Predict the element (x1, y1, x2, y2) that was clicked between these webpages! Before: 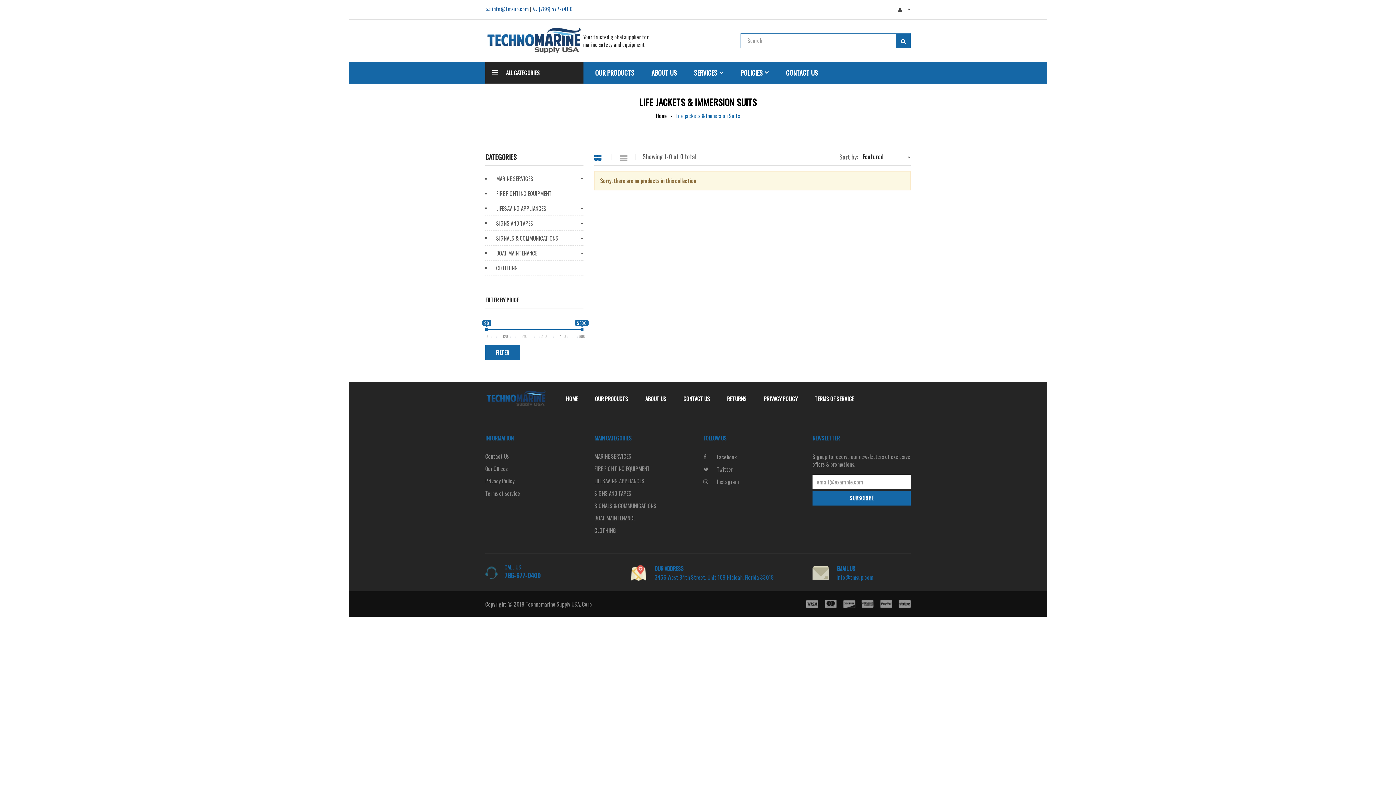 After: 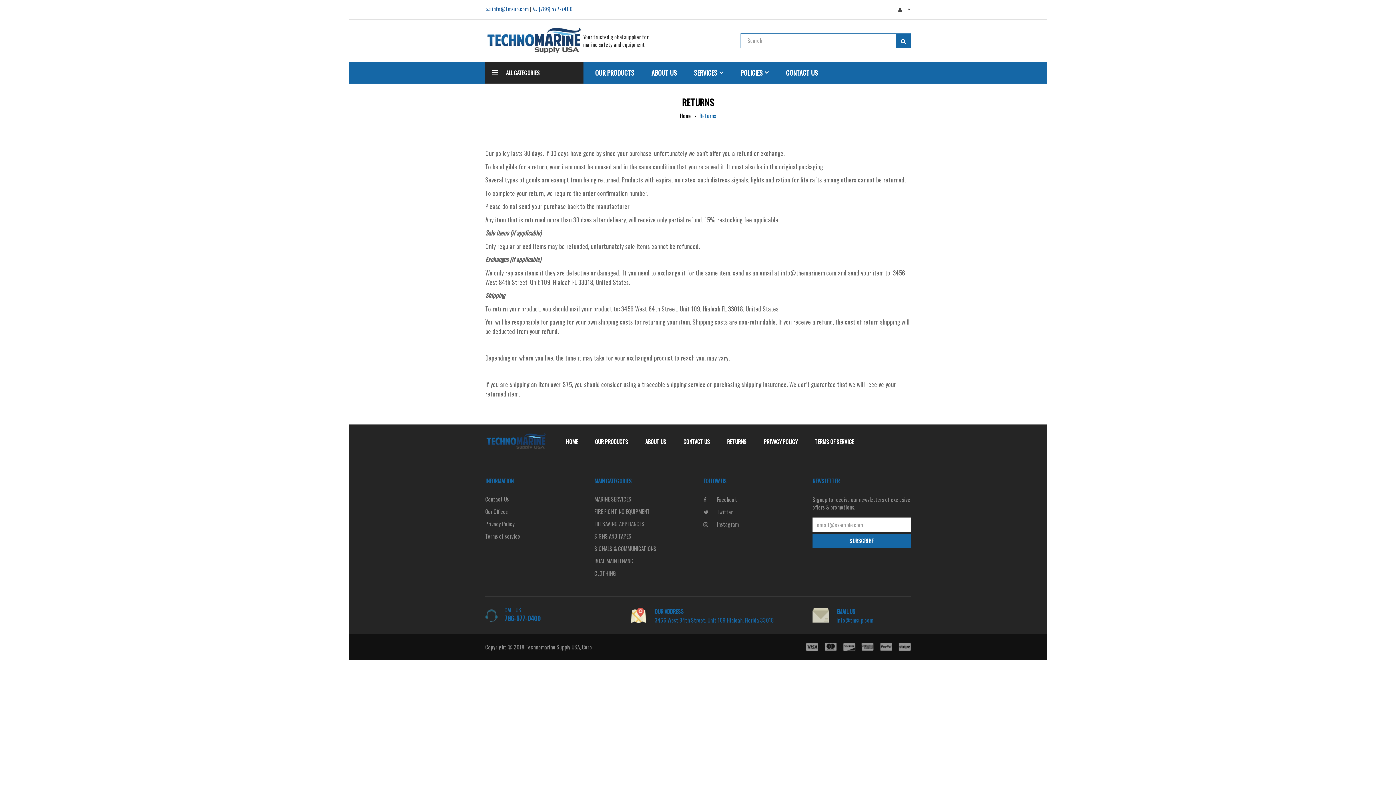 Action: label: RETURNS bbox: (719, 391, 754, 406)